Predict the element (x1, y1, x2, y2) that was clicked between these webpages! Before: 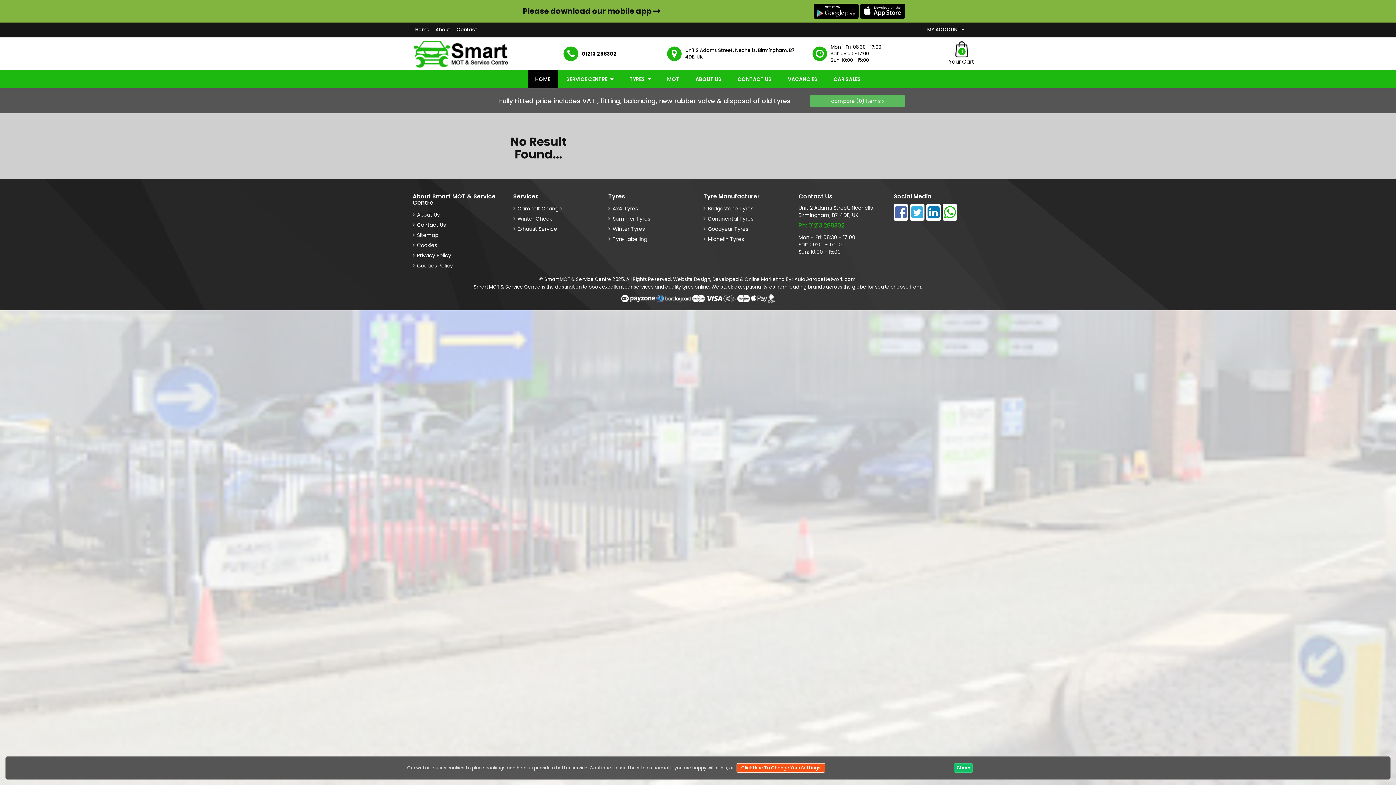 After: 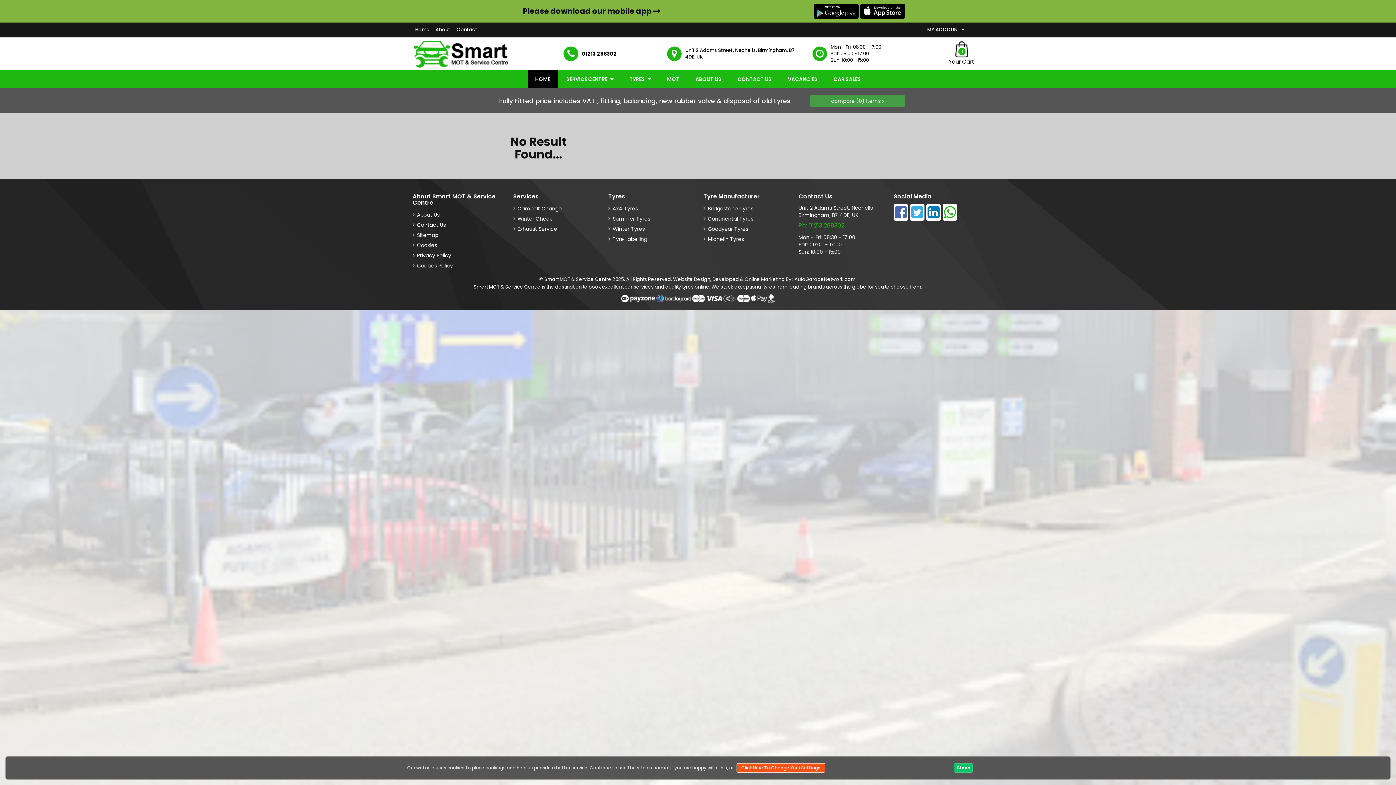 Action: label: compare (0) items  bbox: (810, 94, 905, 107)